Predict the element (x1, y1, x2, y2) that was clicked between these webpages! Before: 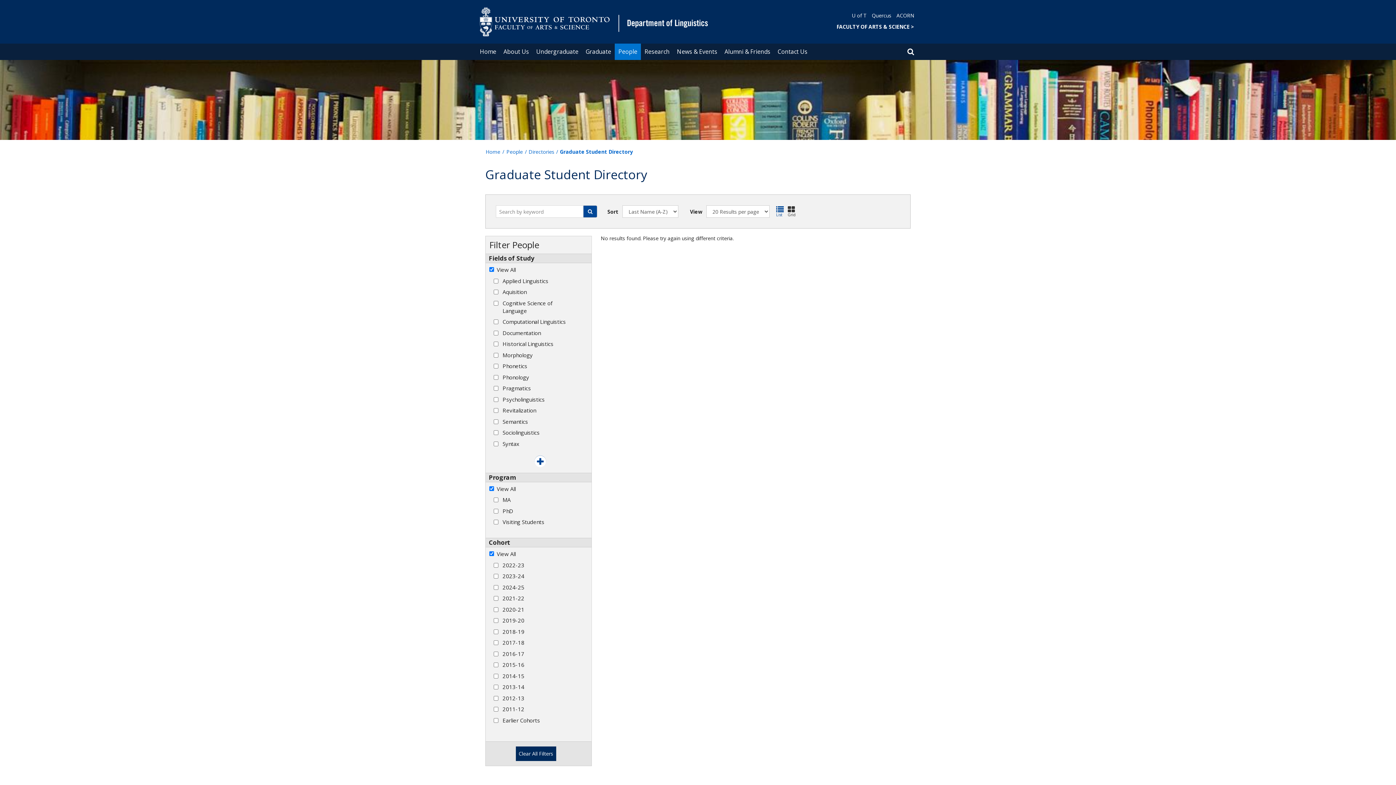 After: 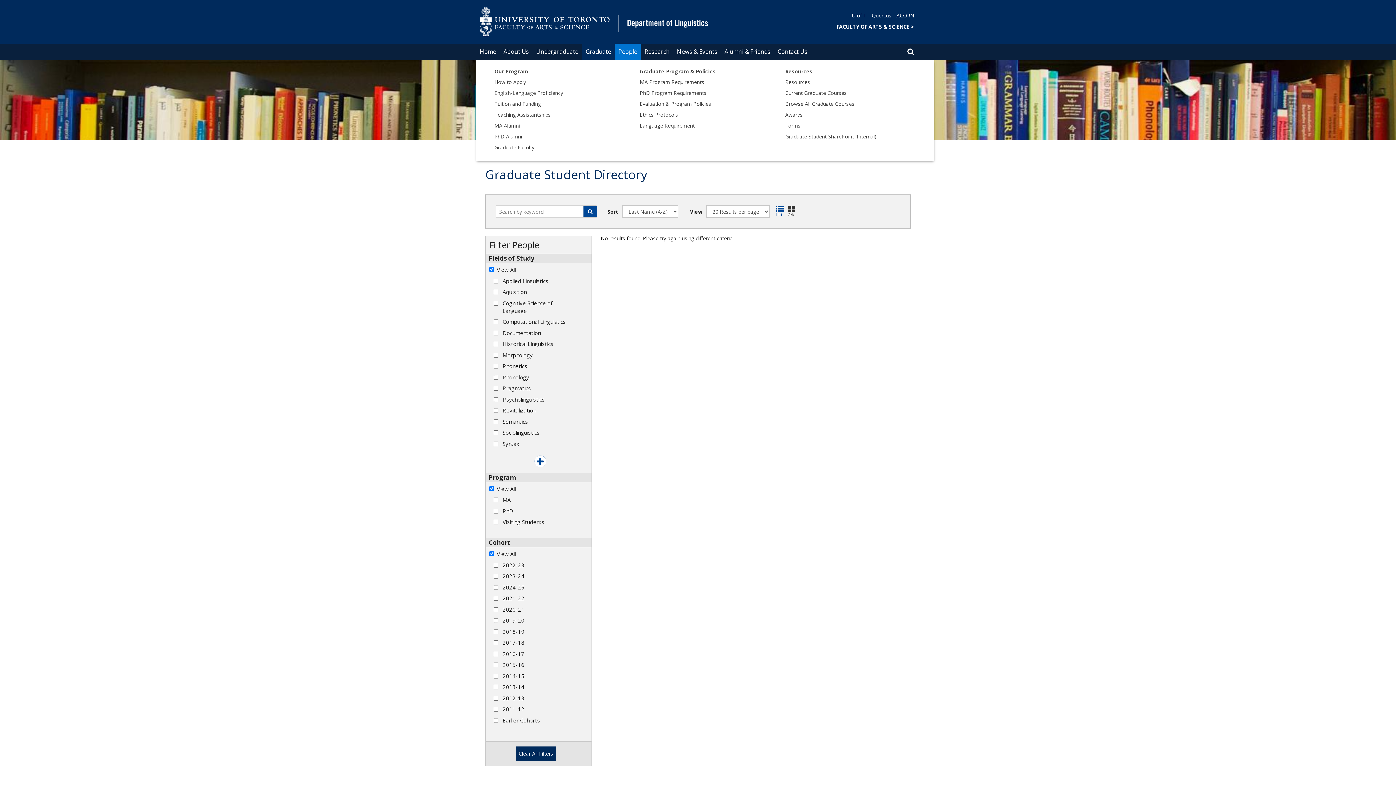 Action: bbox: (582, 43, 614, 60) label: Graduate